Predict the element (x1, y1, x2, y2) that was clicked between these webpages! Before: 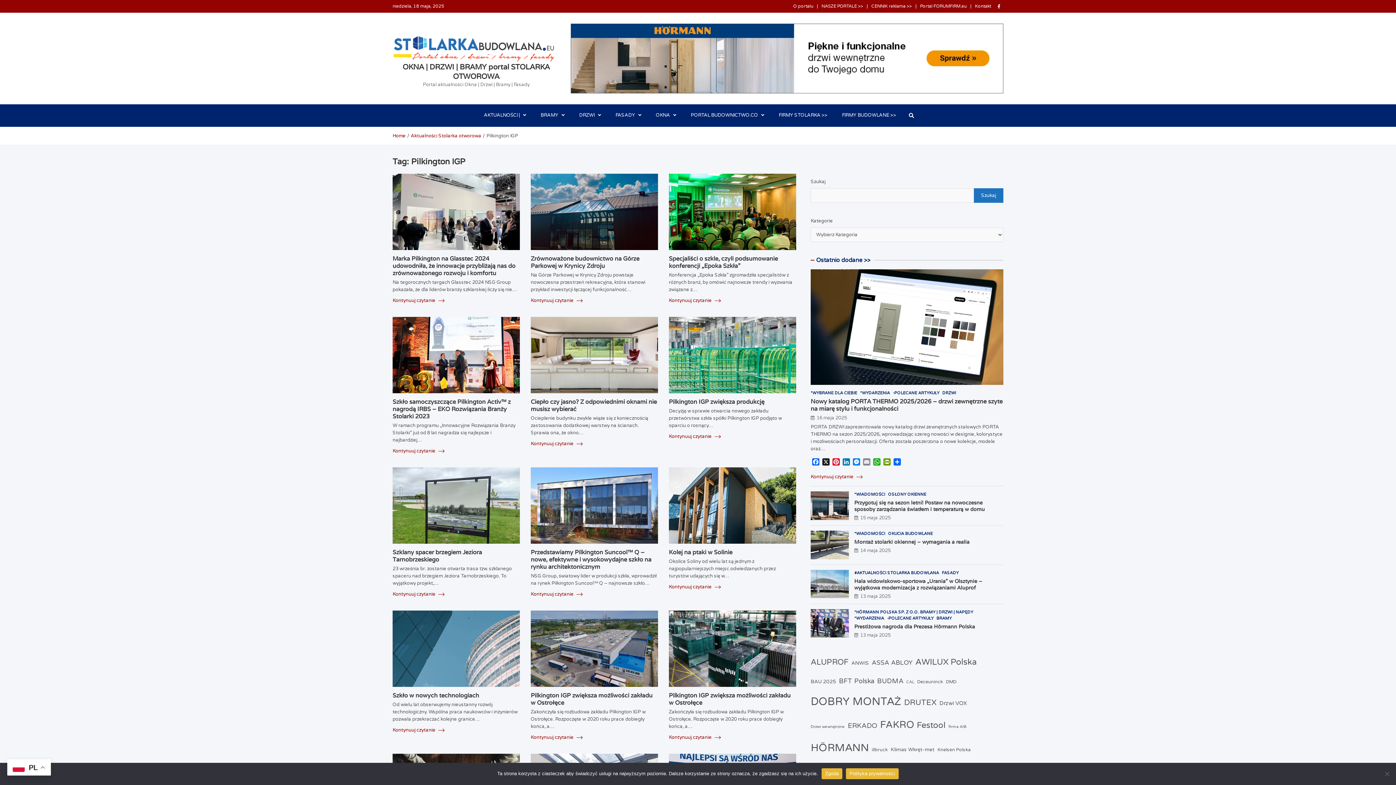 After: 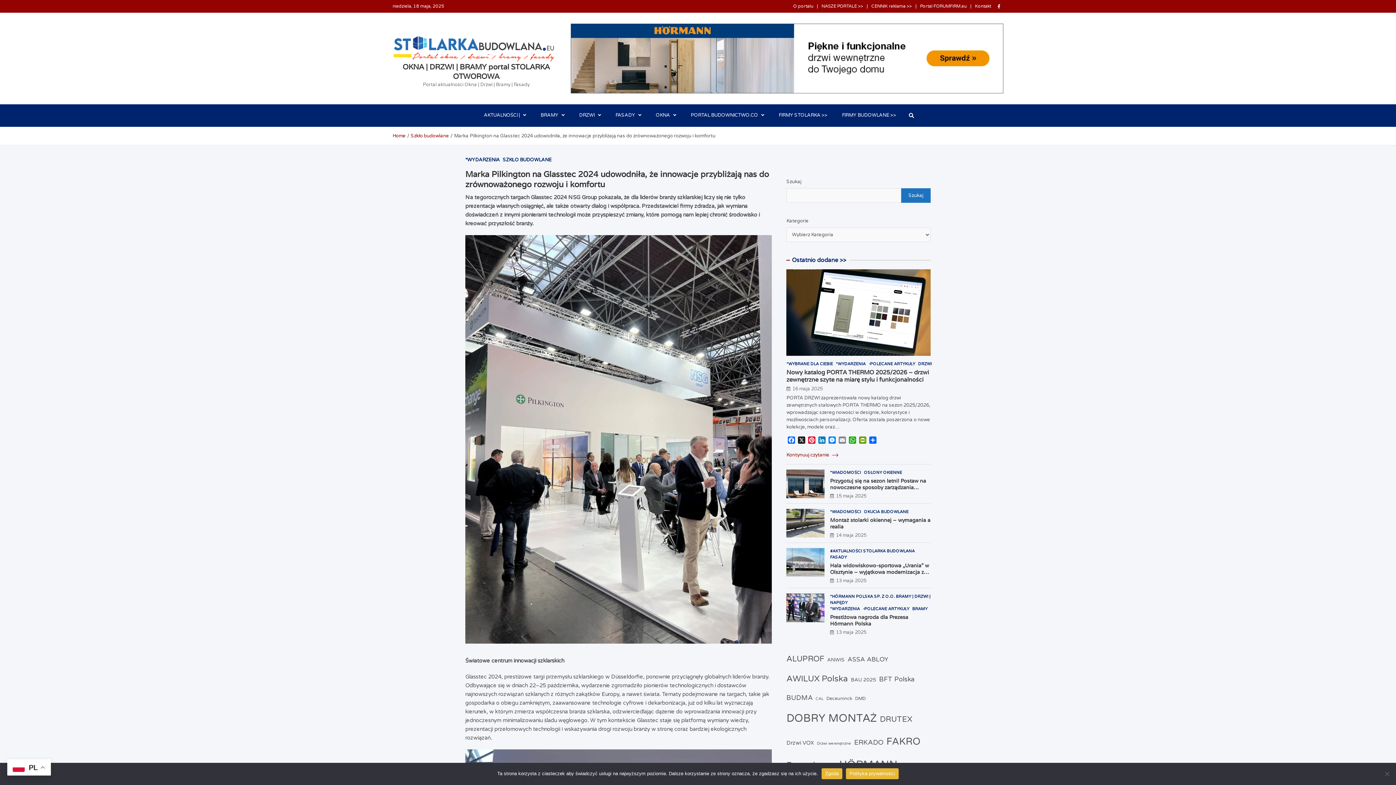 Action: bbox: (392, 297, 444, 304) label: Kontynuuj czytanie 